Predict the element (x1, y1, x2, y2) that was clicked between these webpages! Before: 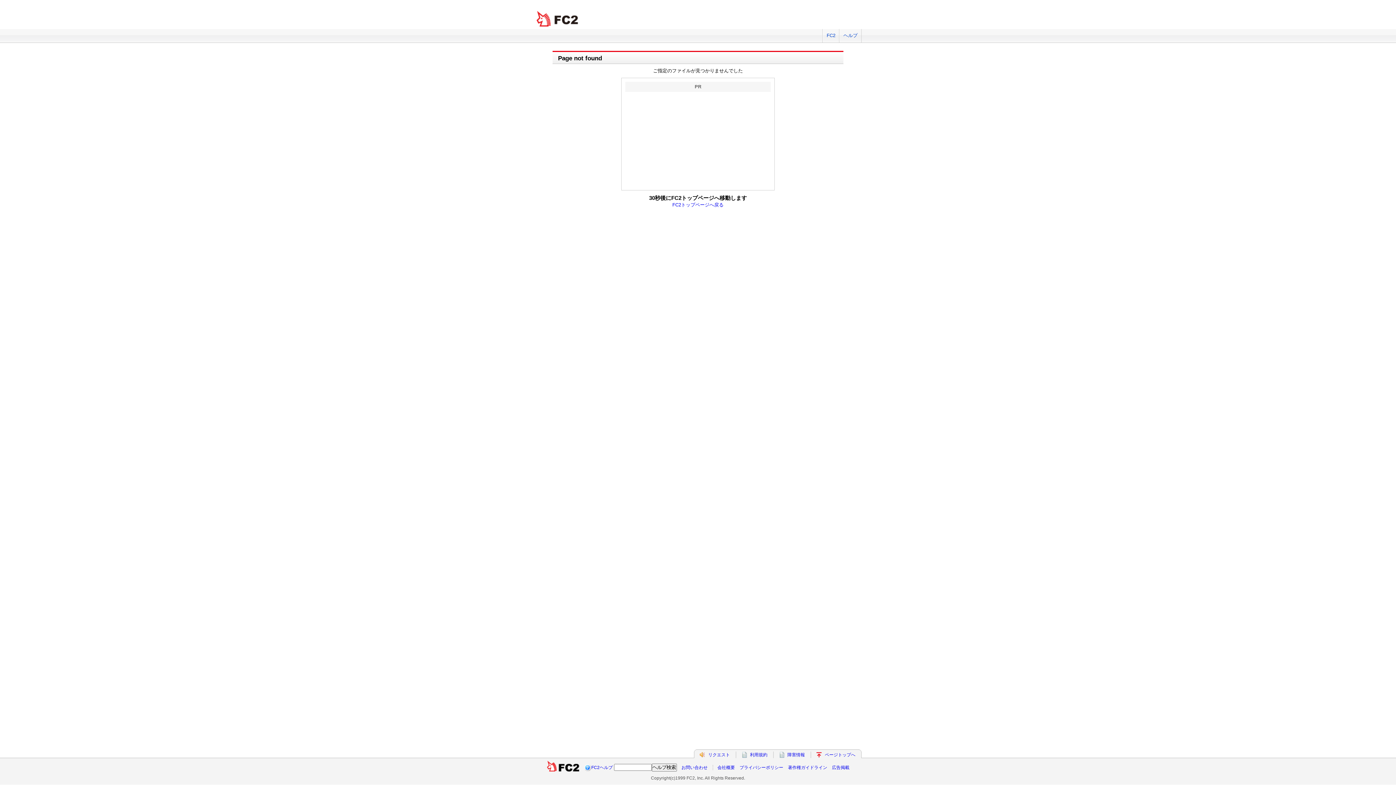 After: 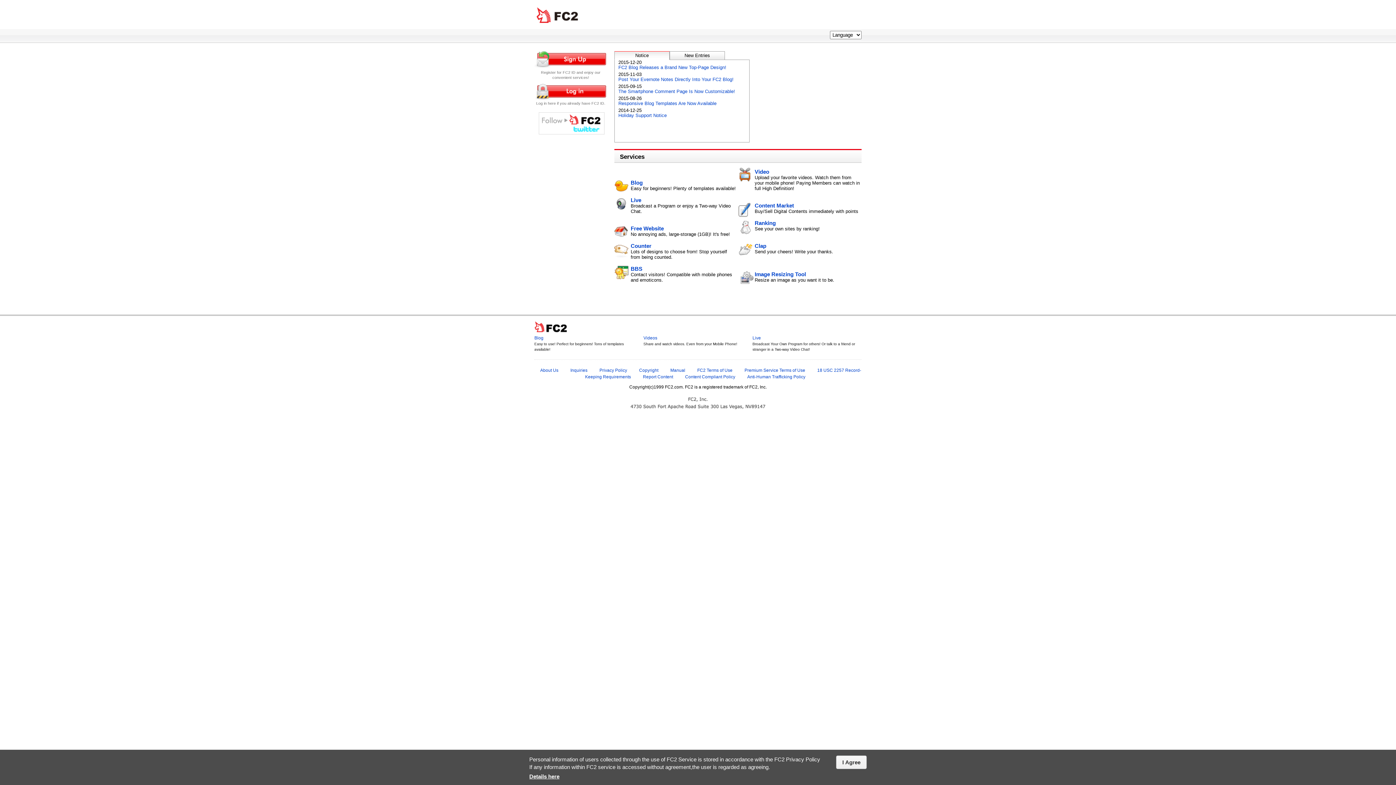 Action: label: FC2トップページへ戻る bbox: (672, 202, 723, 207)